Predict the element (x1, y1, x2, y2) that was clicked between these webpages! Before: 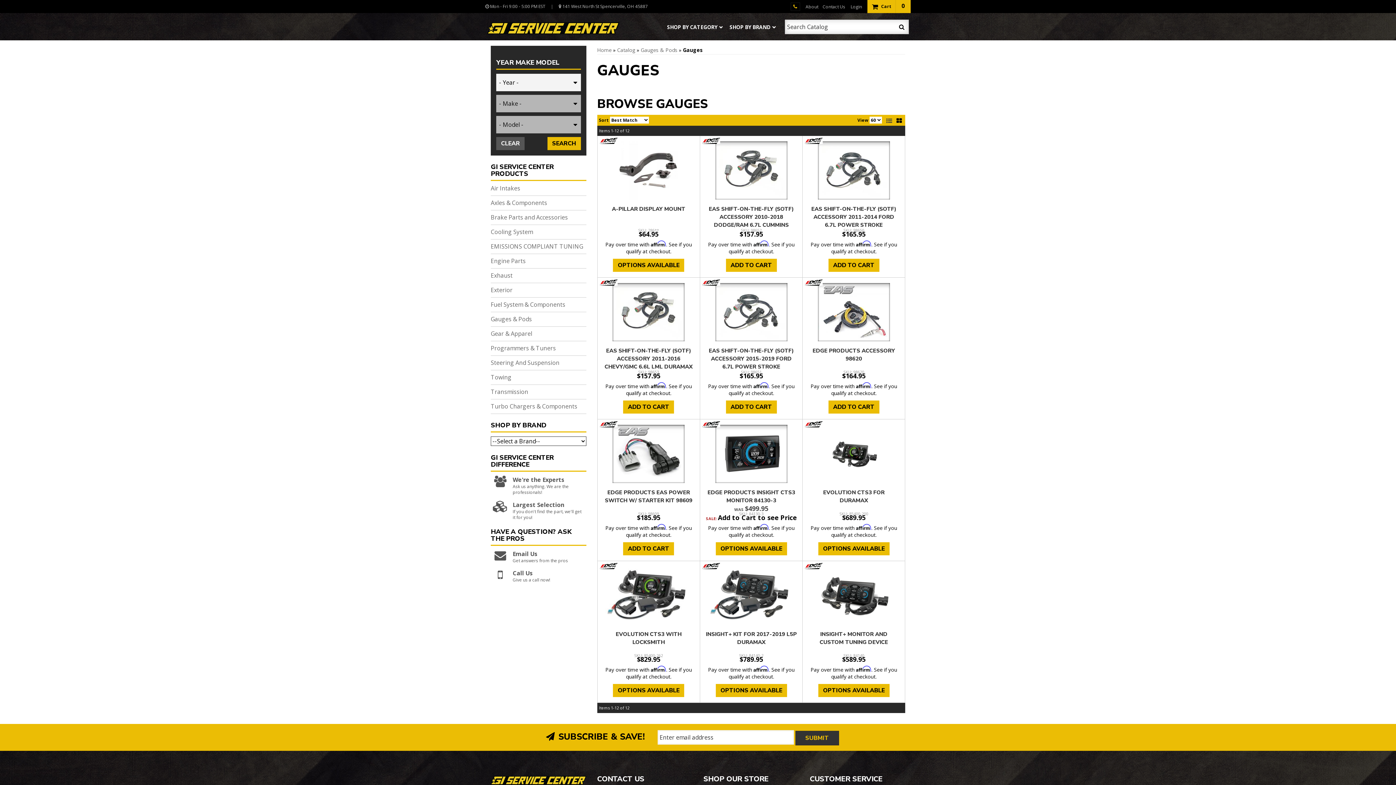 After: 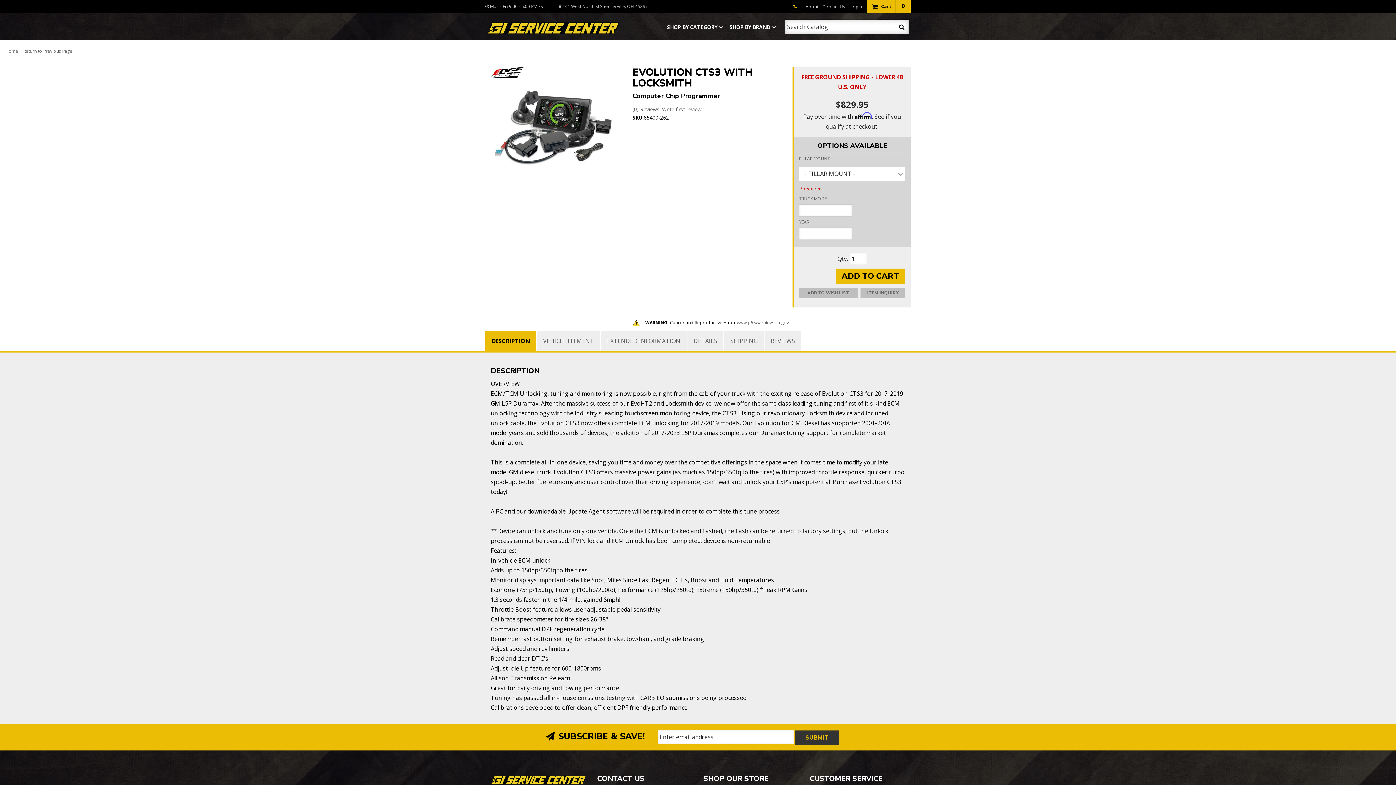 Action: bbox: (613, 684, 684, 697) label: OPTIONS AVAILABLE